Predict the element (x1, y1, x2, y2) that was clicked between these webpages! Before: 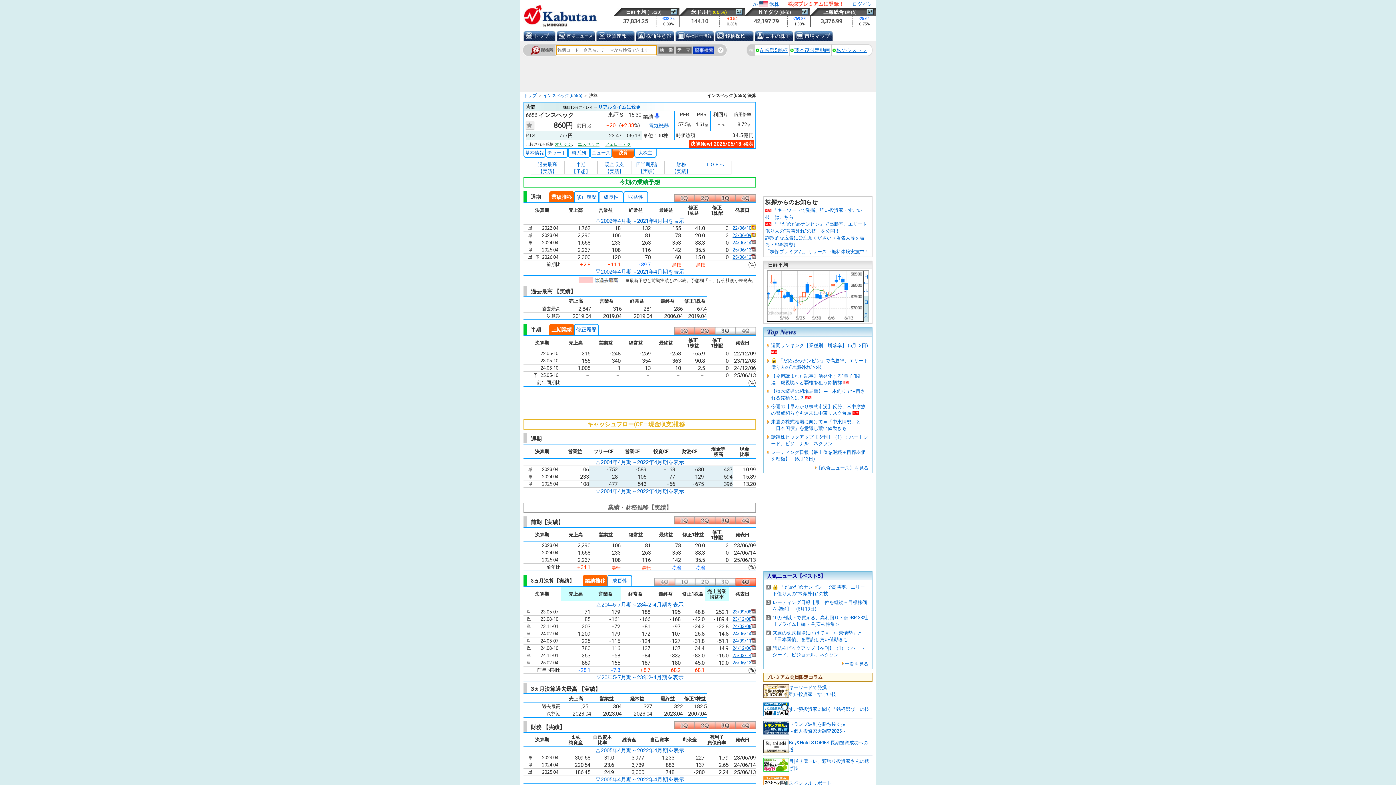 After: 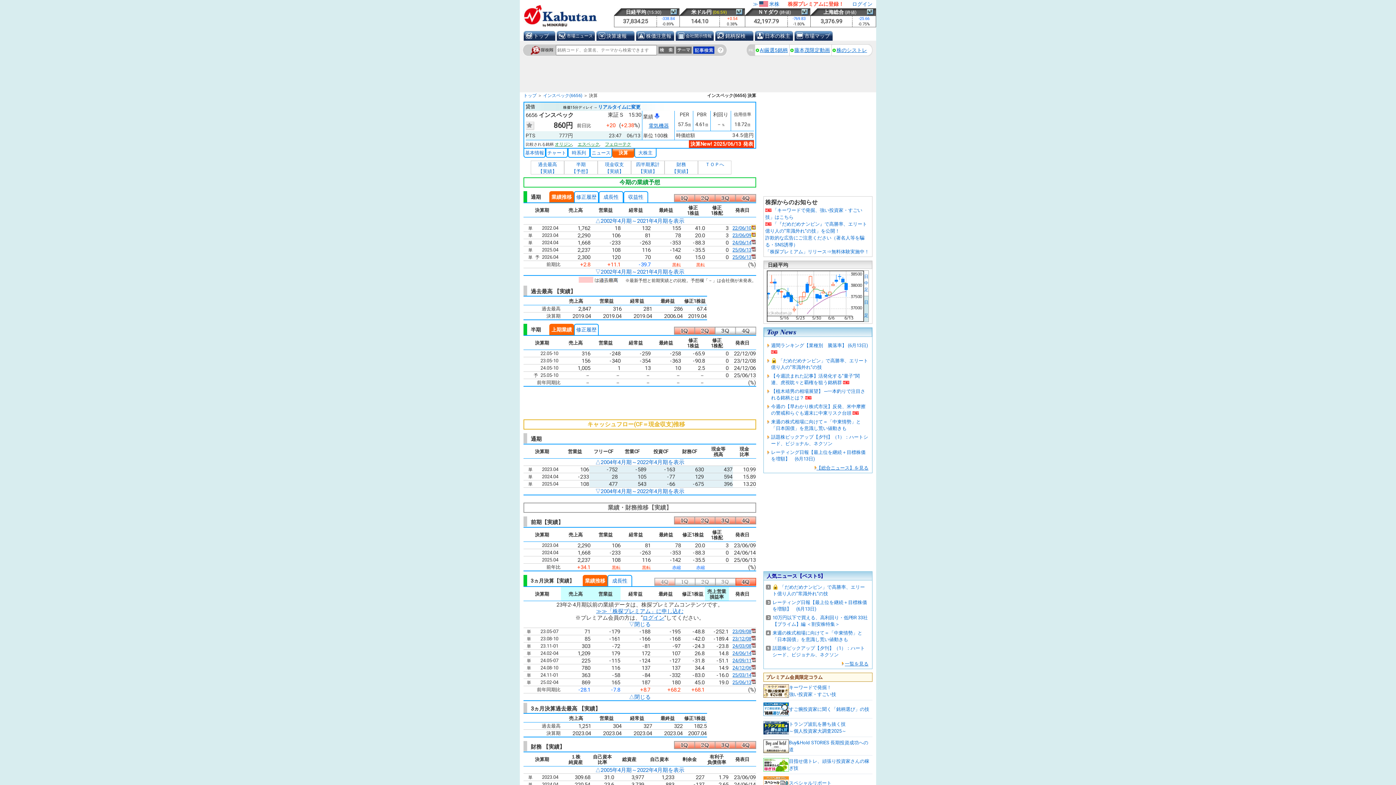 Action: bbox: (596, 601, 683, 608) label: △20年5-7月期～23年2-4月期を表示